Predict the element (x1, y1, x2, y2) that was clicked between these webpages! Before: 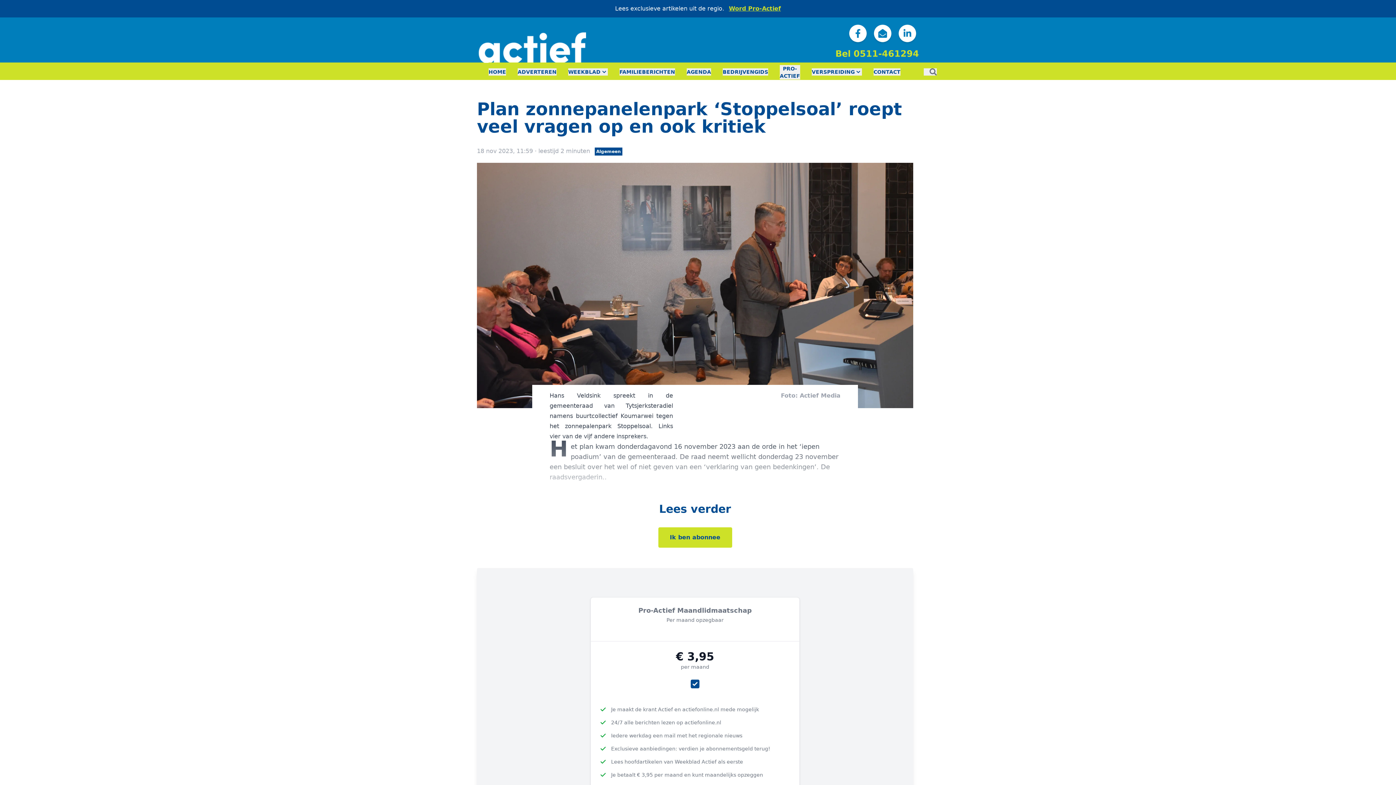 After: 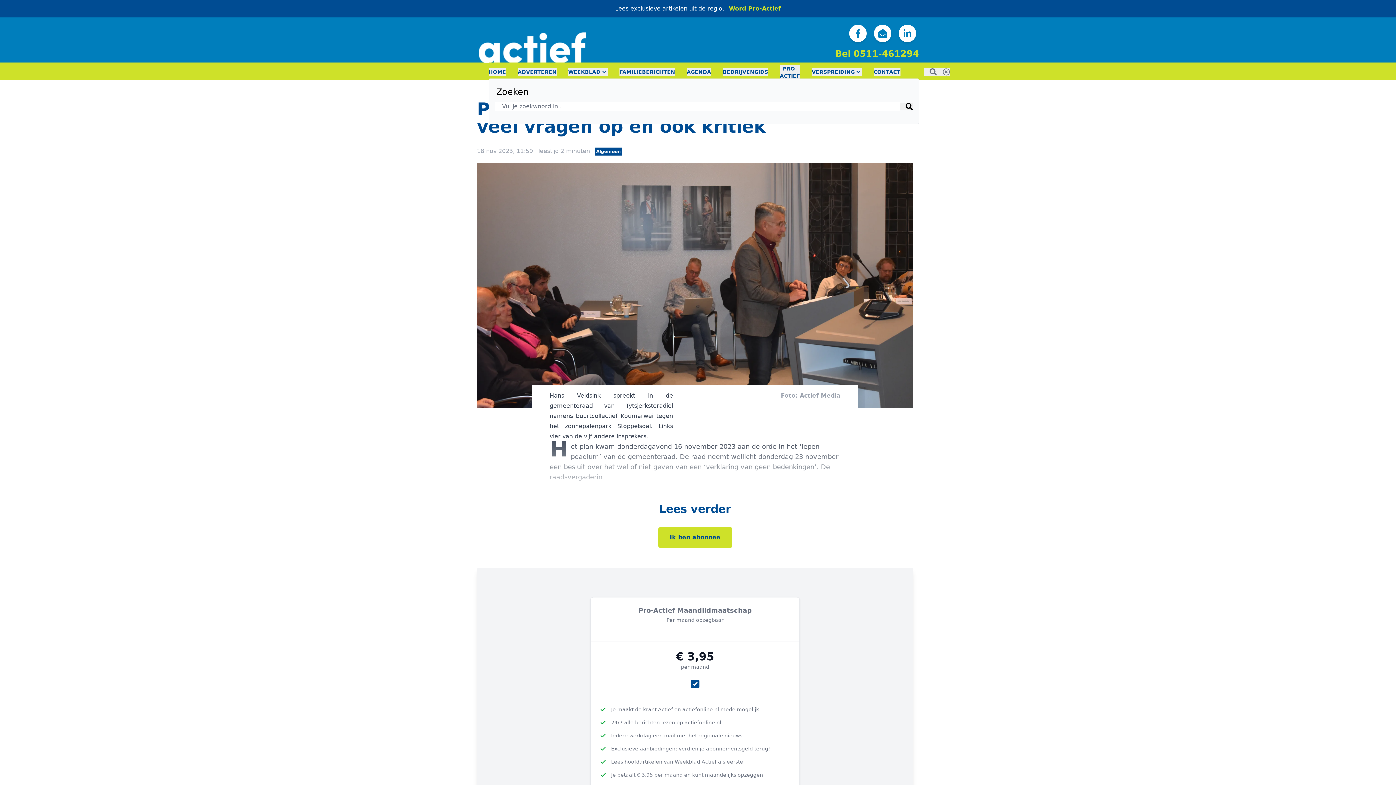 Action: bbox: (924, 68, 937, 75)